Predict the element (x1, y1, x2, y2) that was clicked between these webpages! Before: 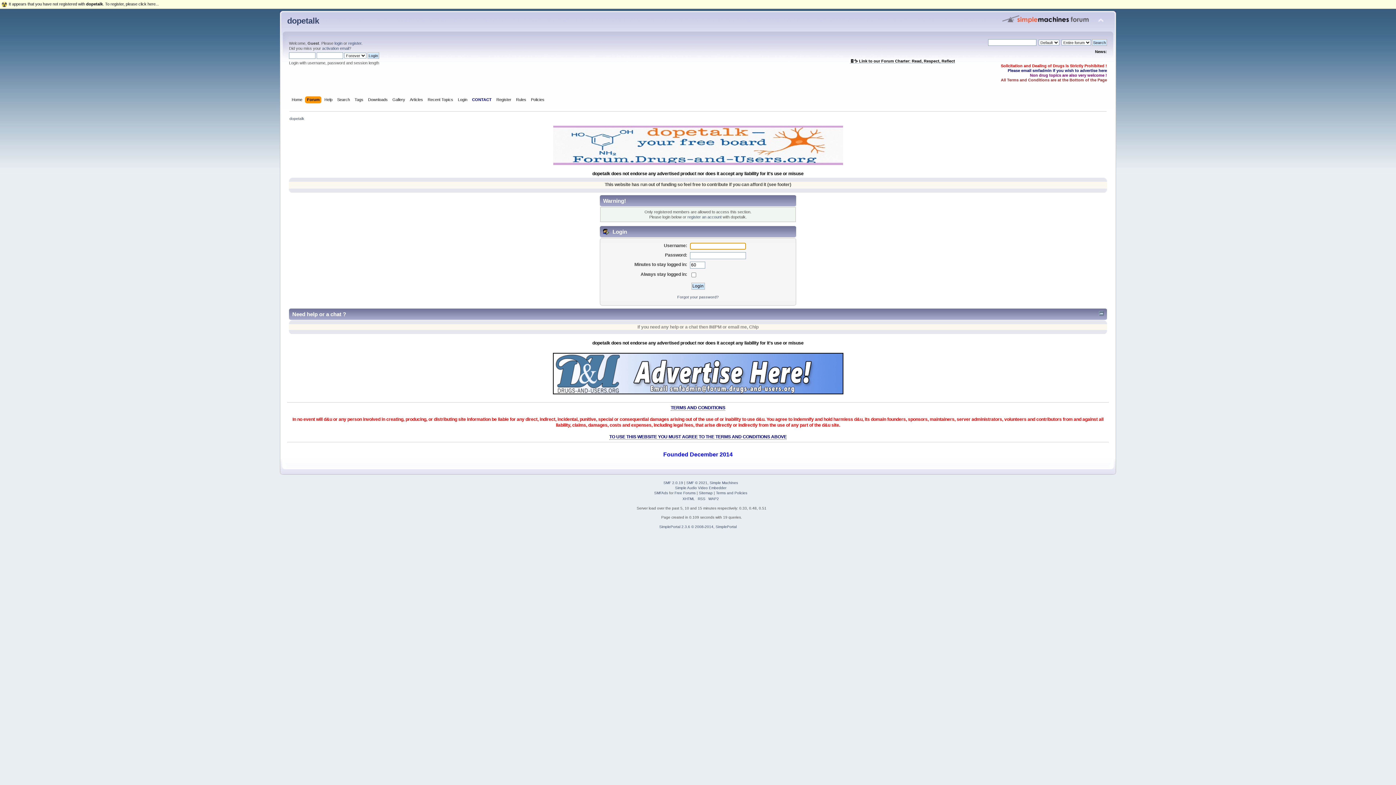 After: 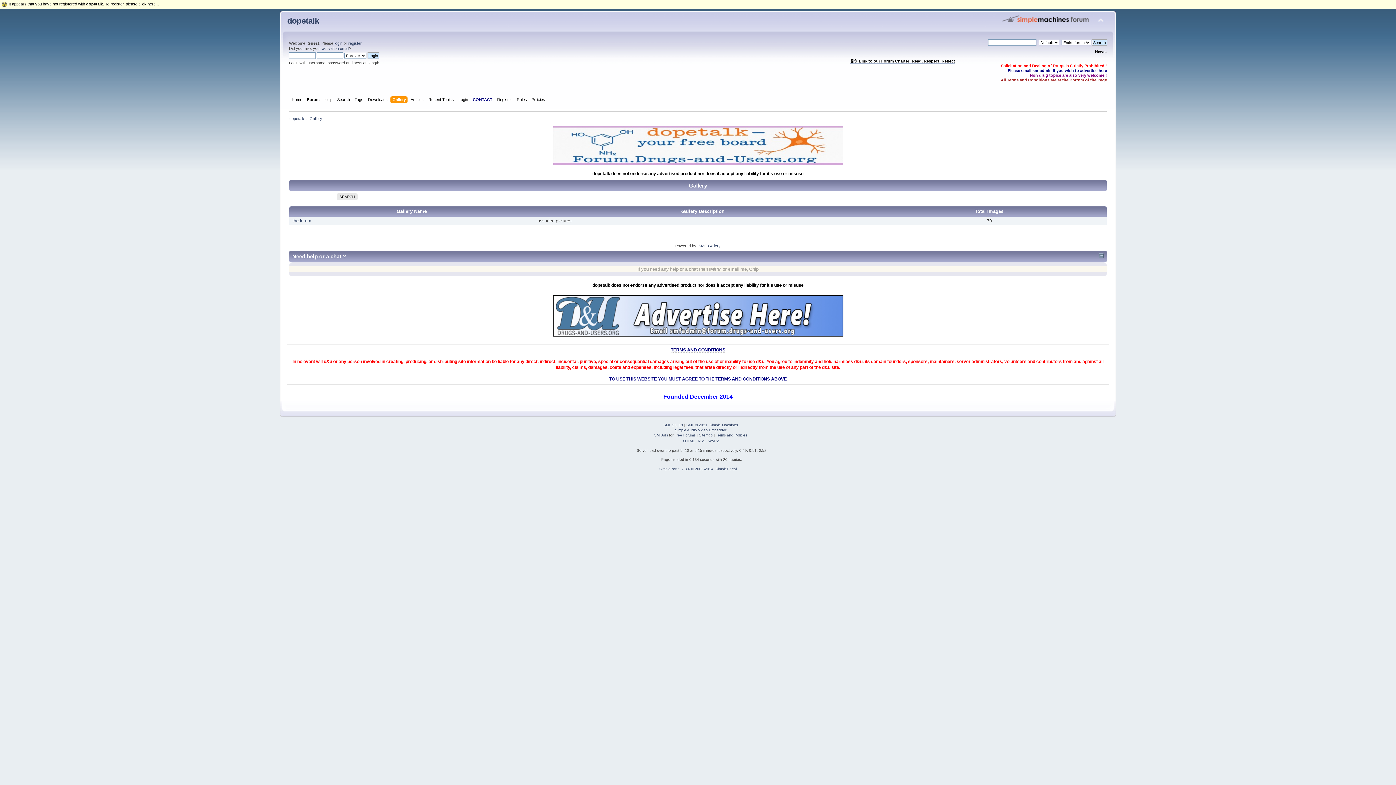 Action: bbox: (392, 96, 407, 104) label: Gallery